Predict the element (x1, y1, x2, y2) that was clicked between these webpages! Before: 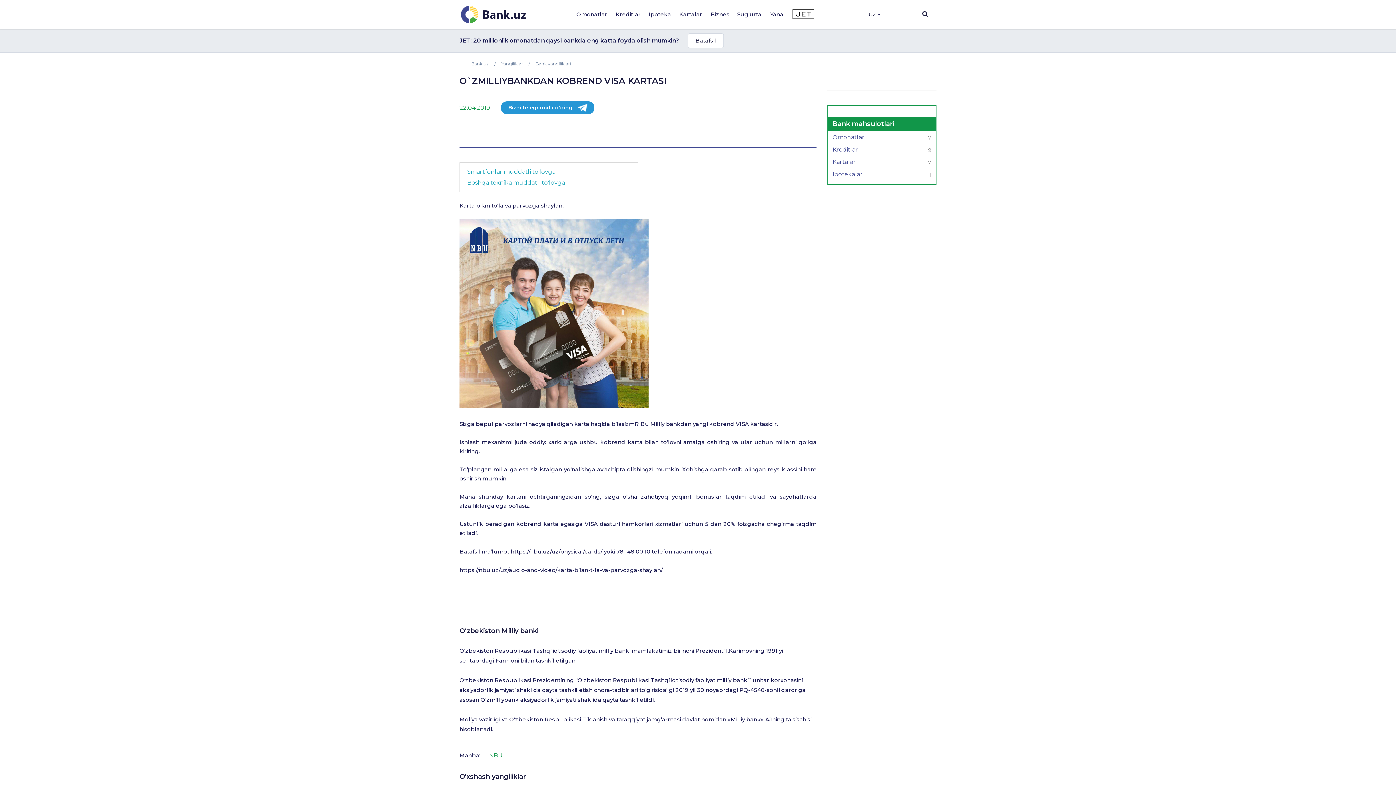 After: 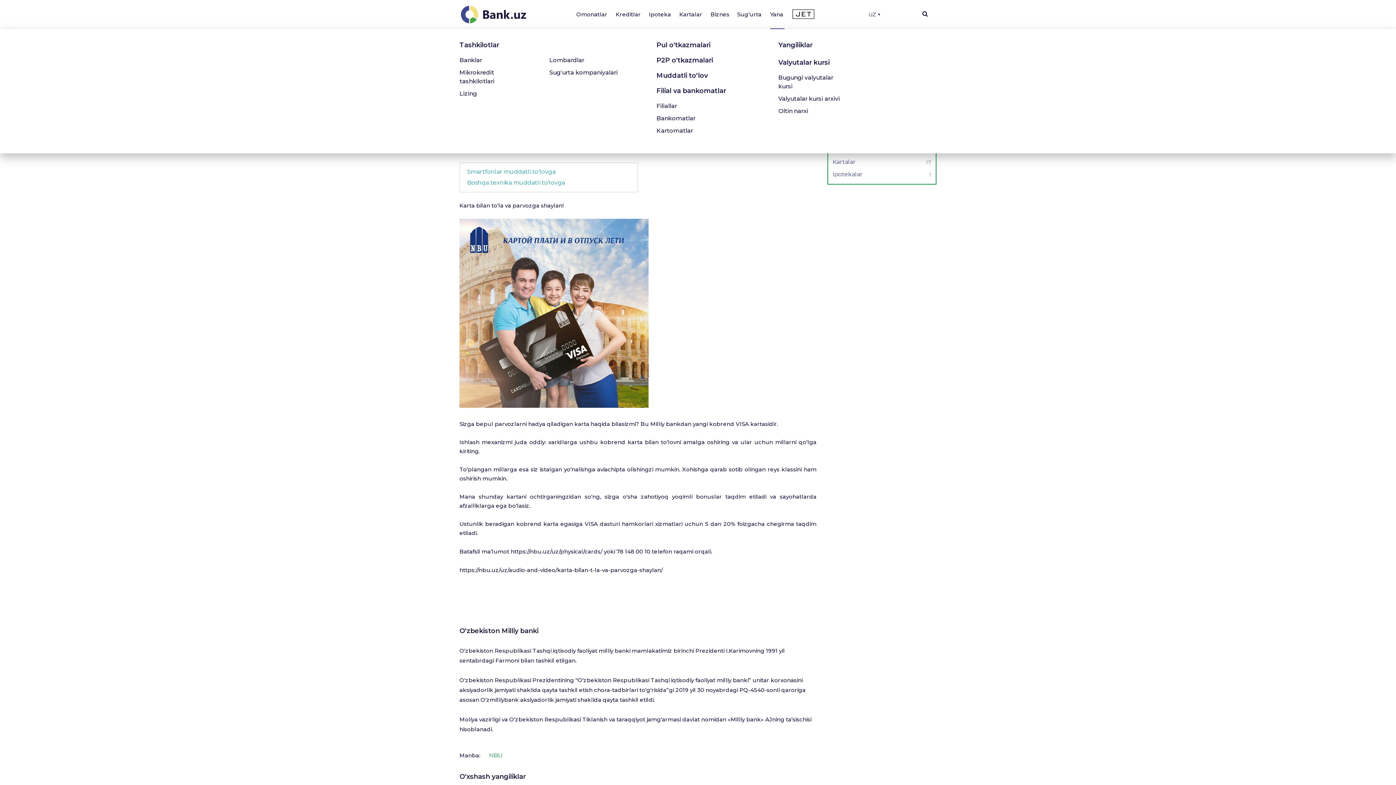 Action: label: Yana bbox: (770, 10, 784, 19)